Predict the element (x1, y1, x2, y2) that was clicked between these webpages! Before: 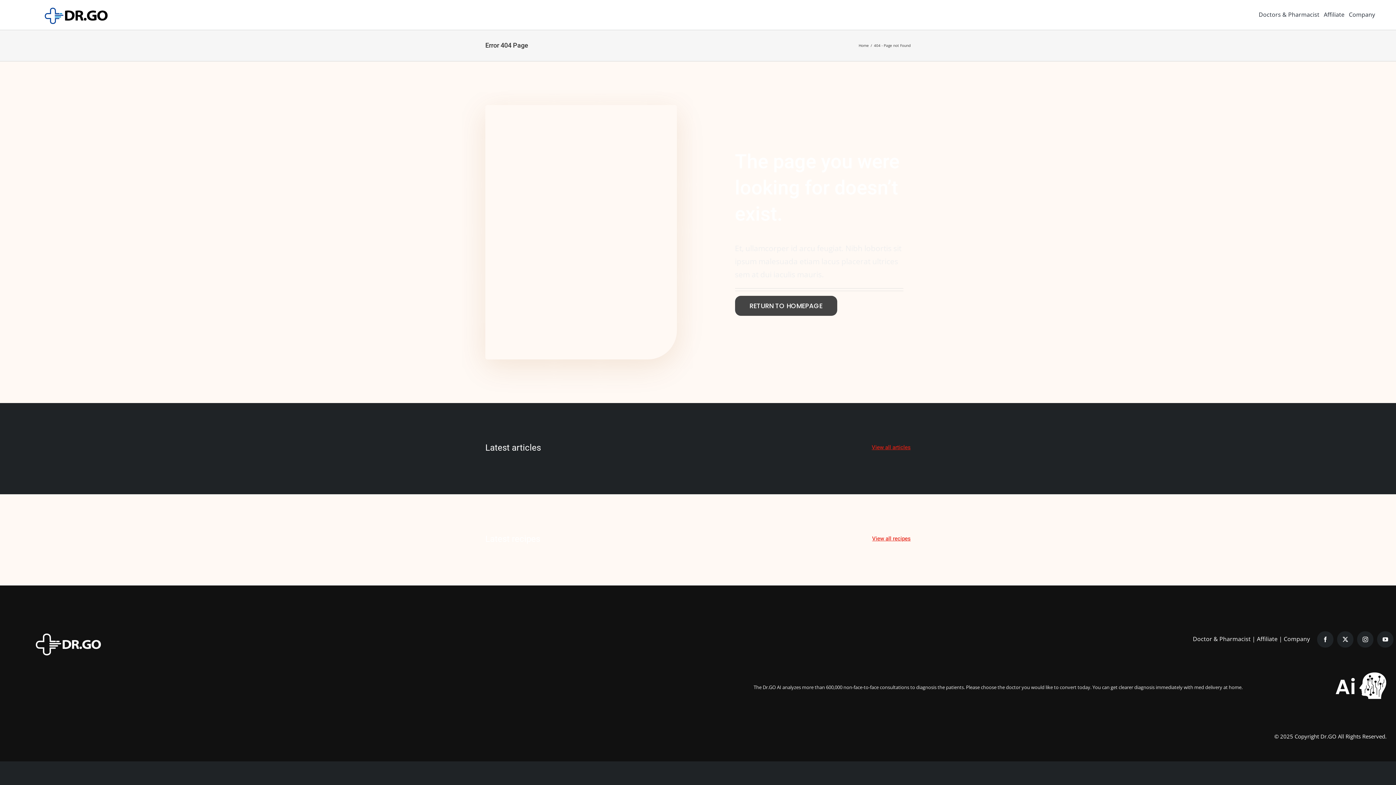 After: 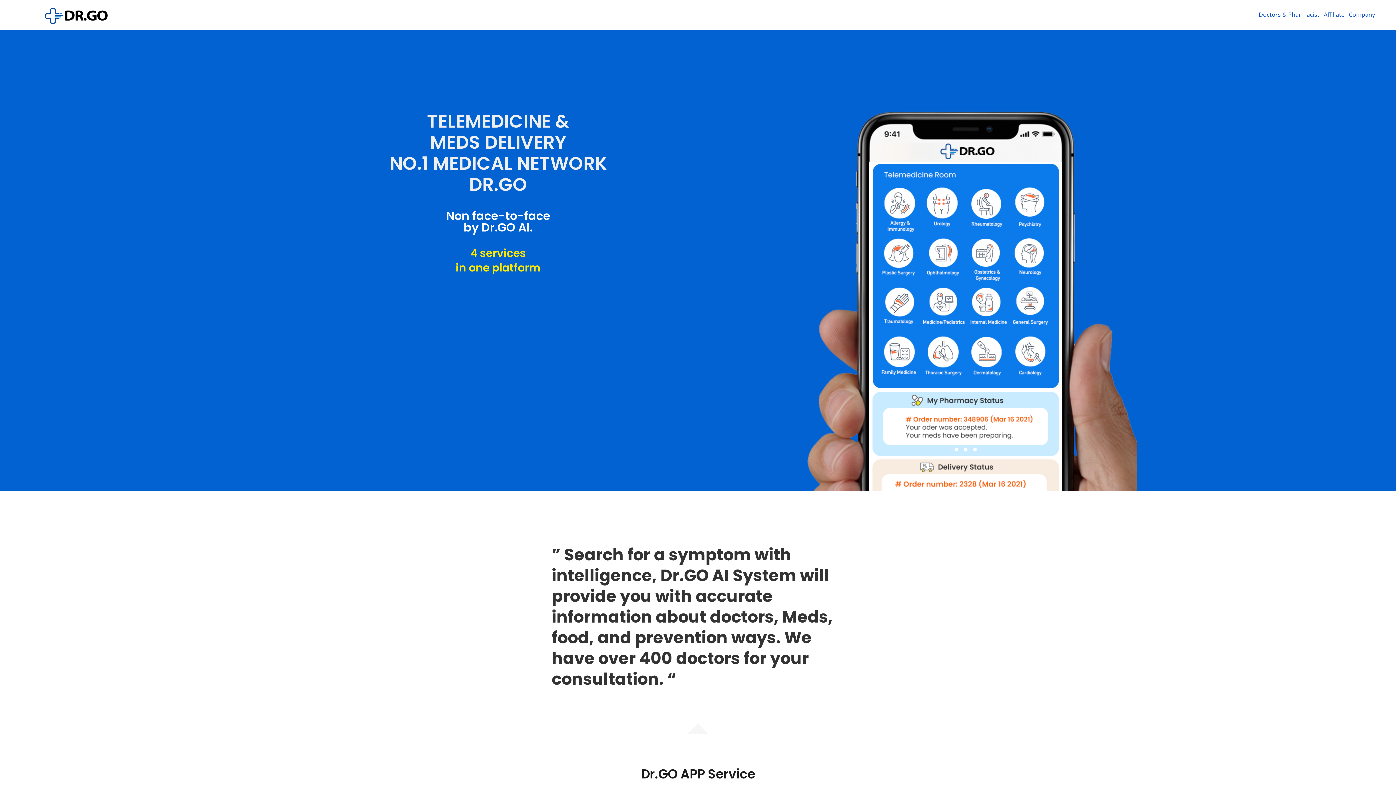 Action: label: Logo_B bbox: (44, 6, 109, 13)